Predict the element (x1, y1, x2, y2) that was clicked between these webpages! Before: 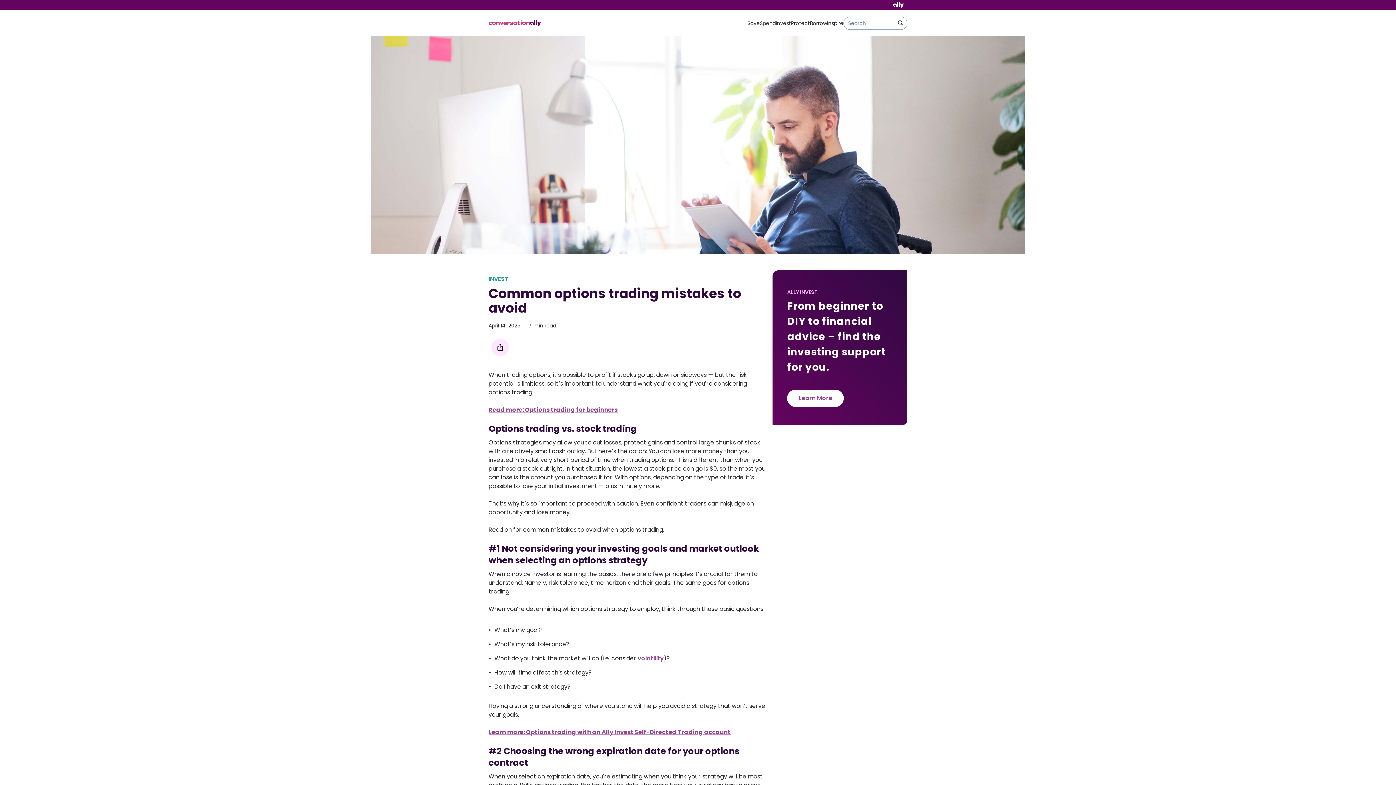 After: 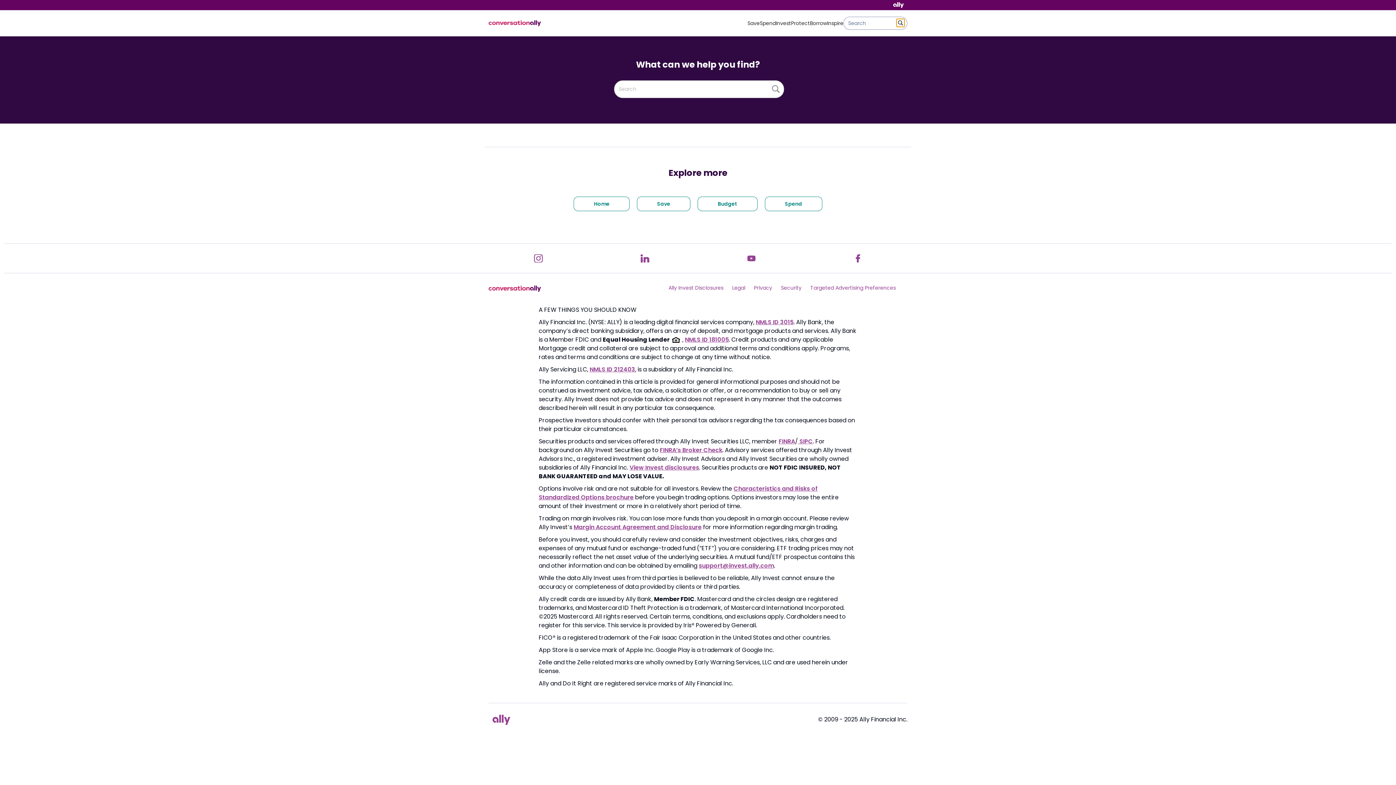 Action: label: Search bbox: (896, 18, 904, 21)